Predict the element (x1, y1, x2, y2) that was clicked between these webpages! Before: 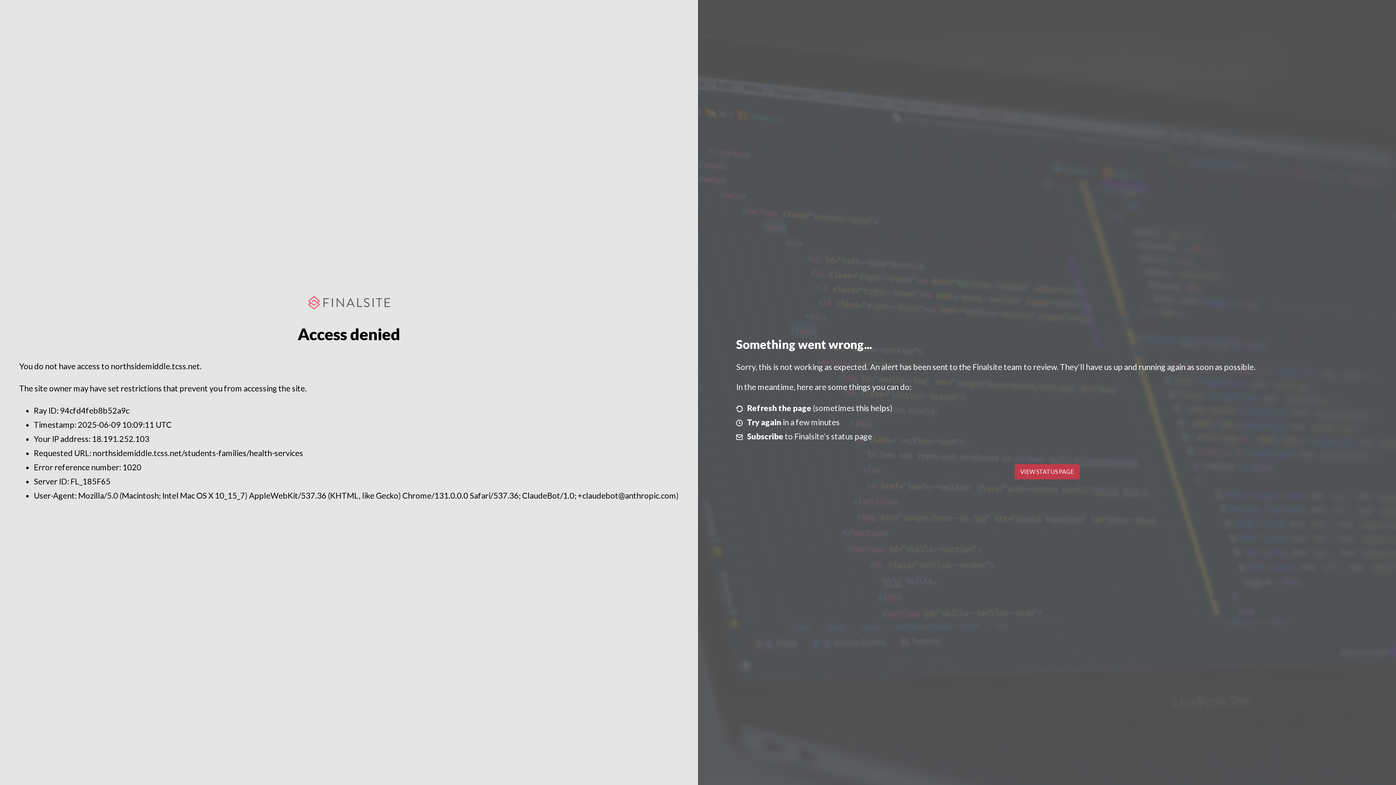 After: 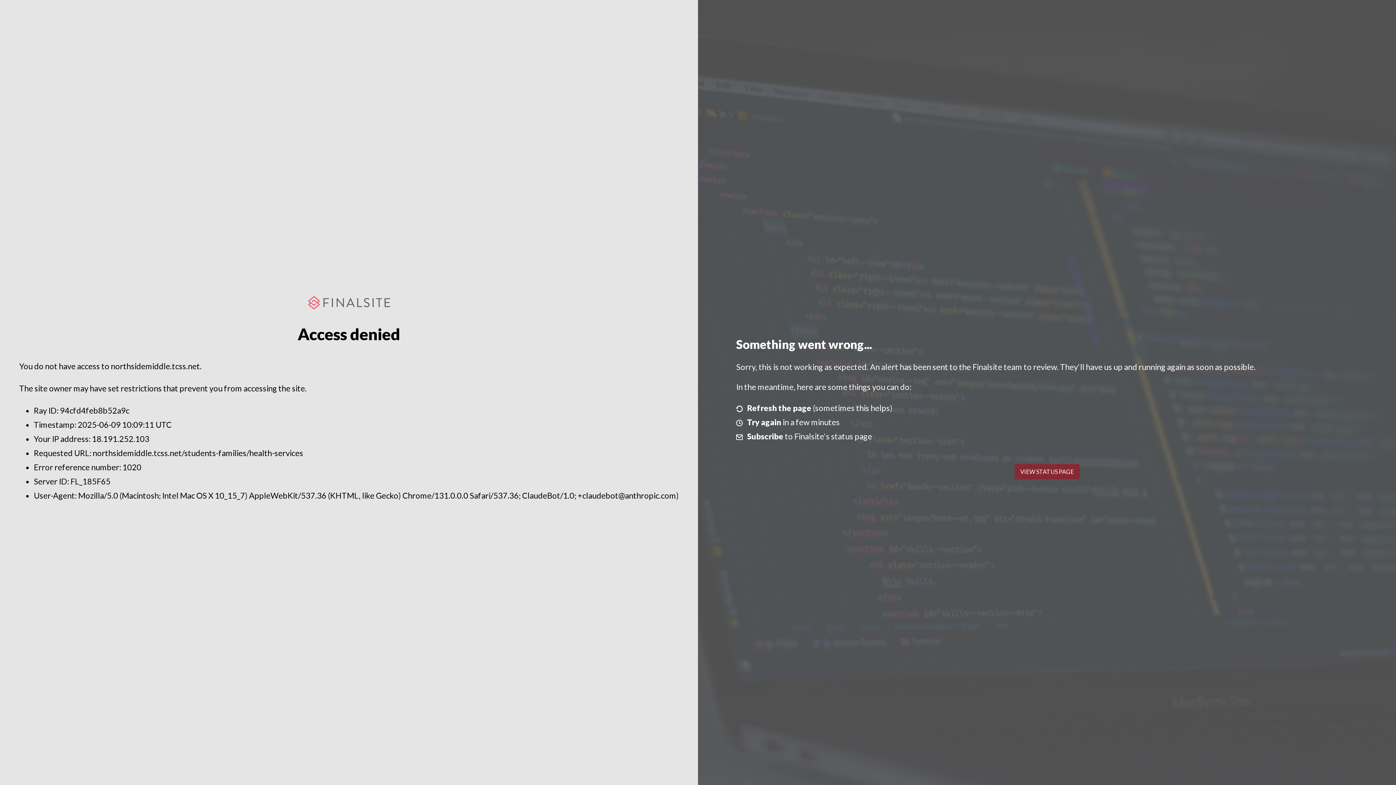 Action: bbox: (1014, 464, 1079, 479) label: VIEW STATUS PAGE